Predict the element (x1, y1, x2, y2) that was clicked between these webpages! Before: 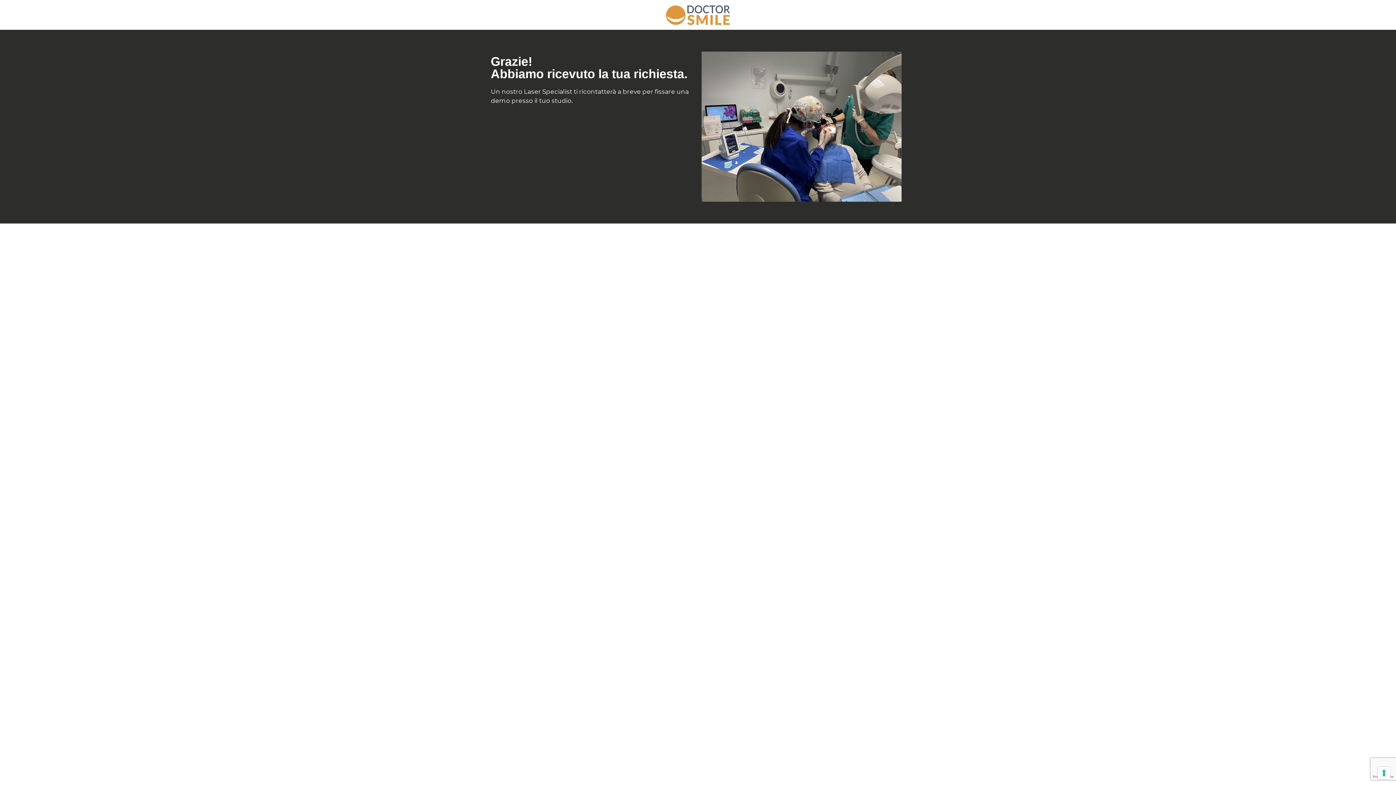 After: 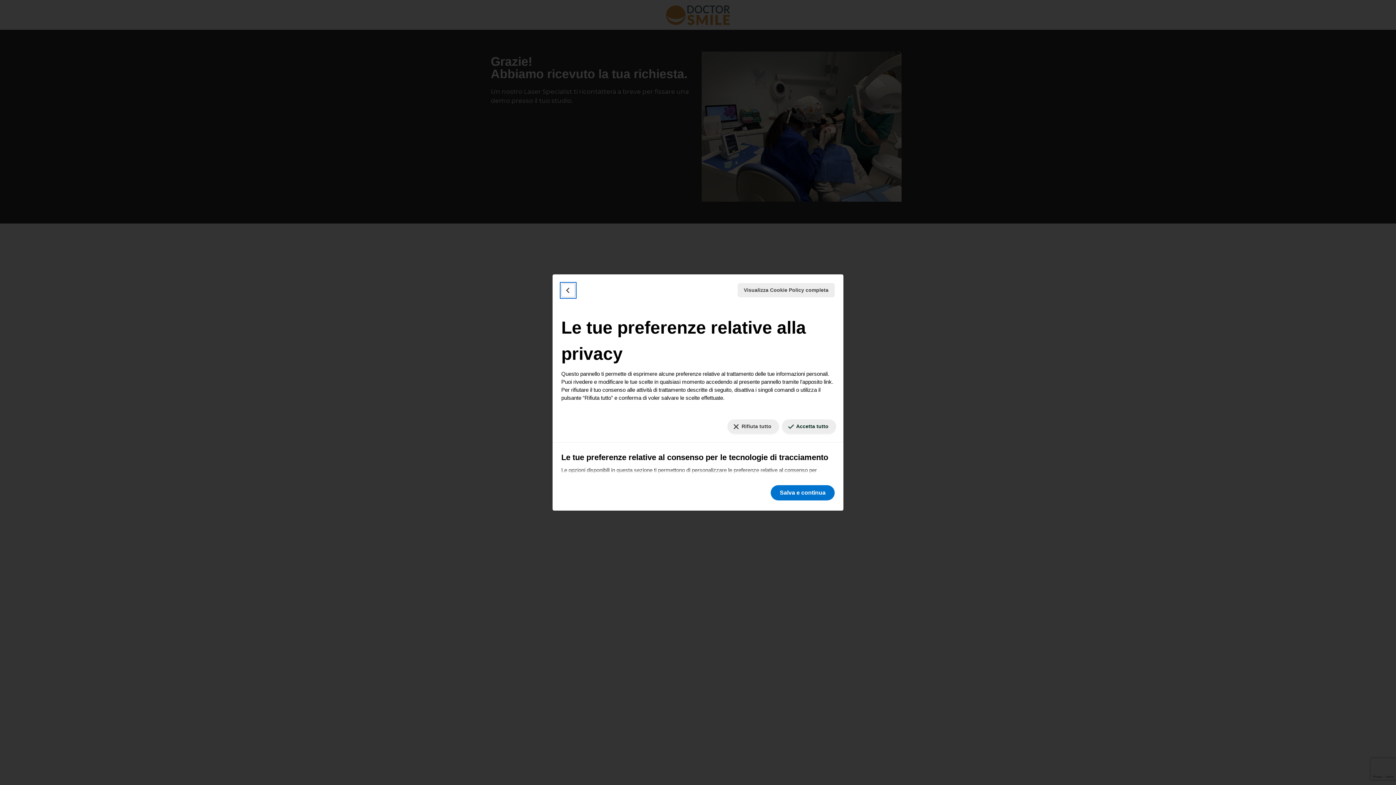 Action: label: Le tue preferenze relative al consenso per le tecnologie di tracciamento bbox: (1378, 767, 1390, 779)